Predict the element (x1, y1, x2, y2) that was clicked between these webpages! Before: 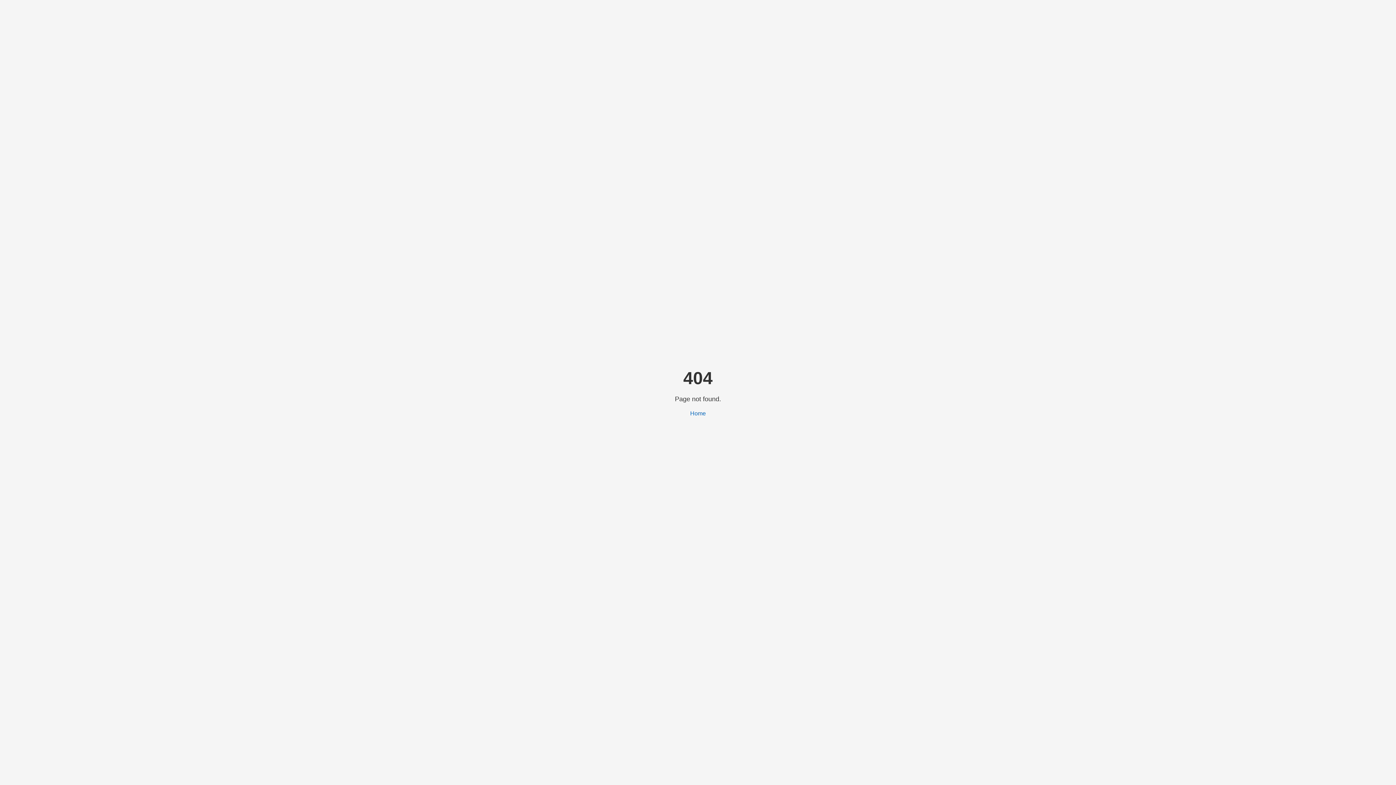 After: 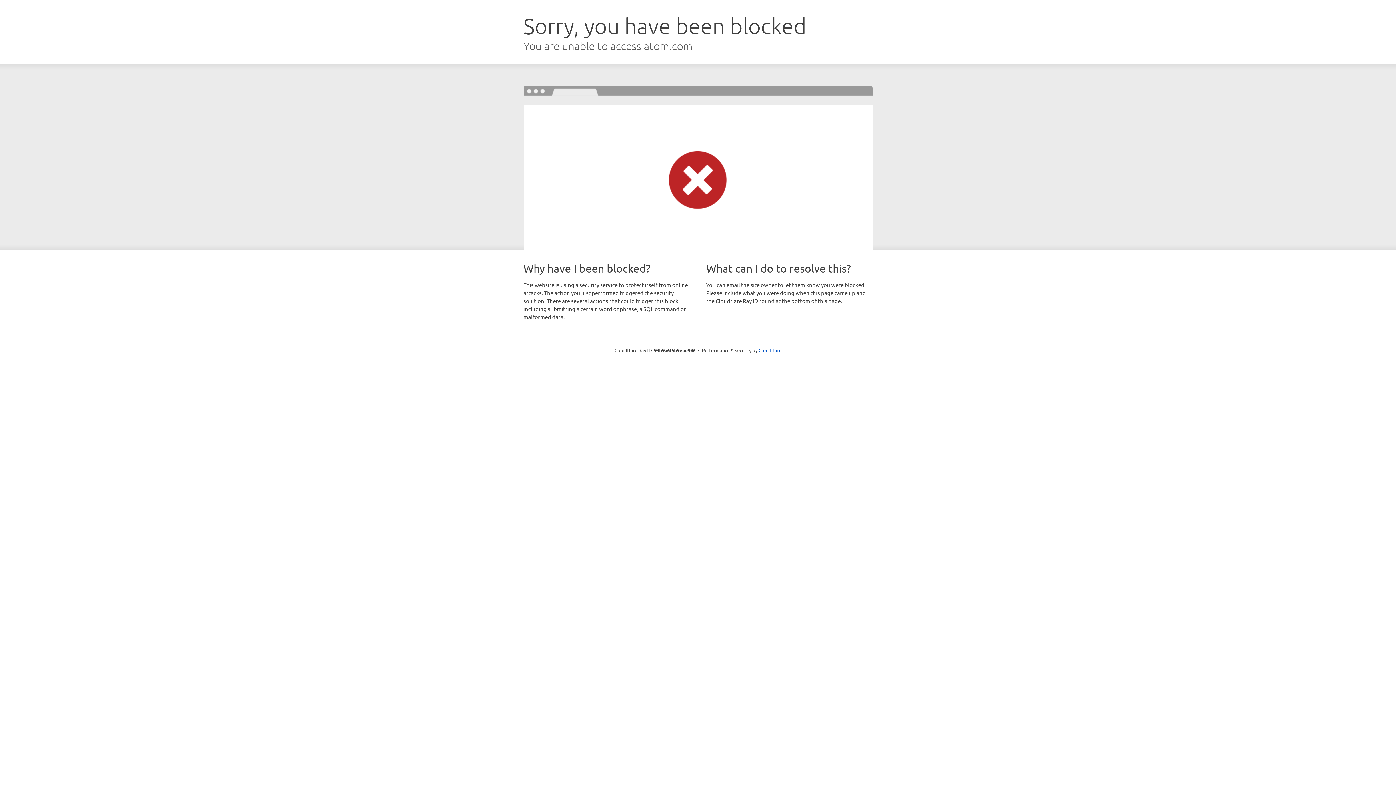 Action: label: Home bbox: (690, 410, 706, 416)